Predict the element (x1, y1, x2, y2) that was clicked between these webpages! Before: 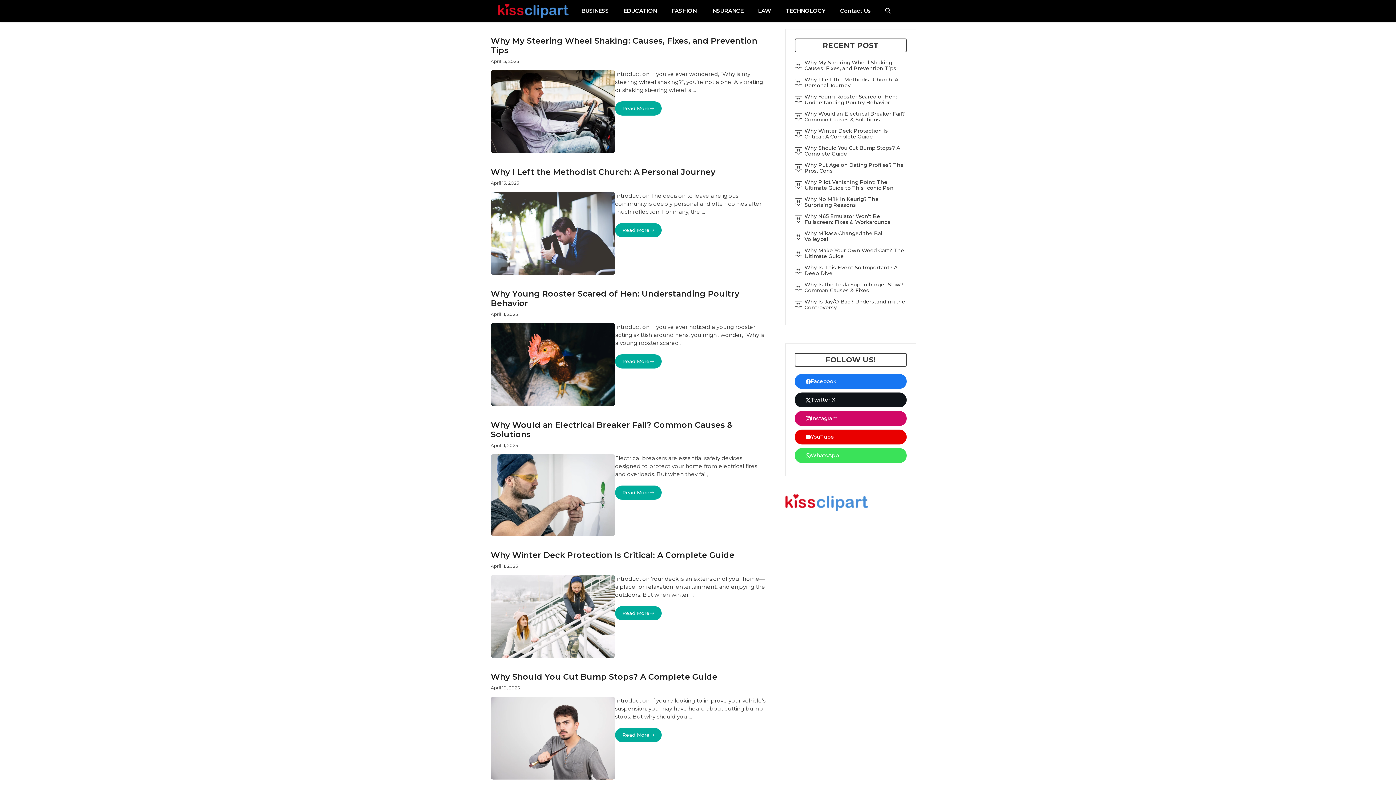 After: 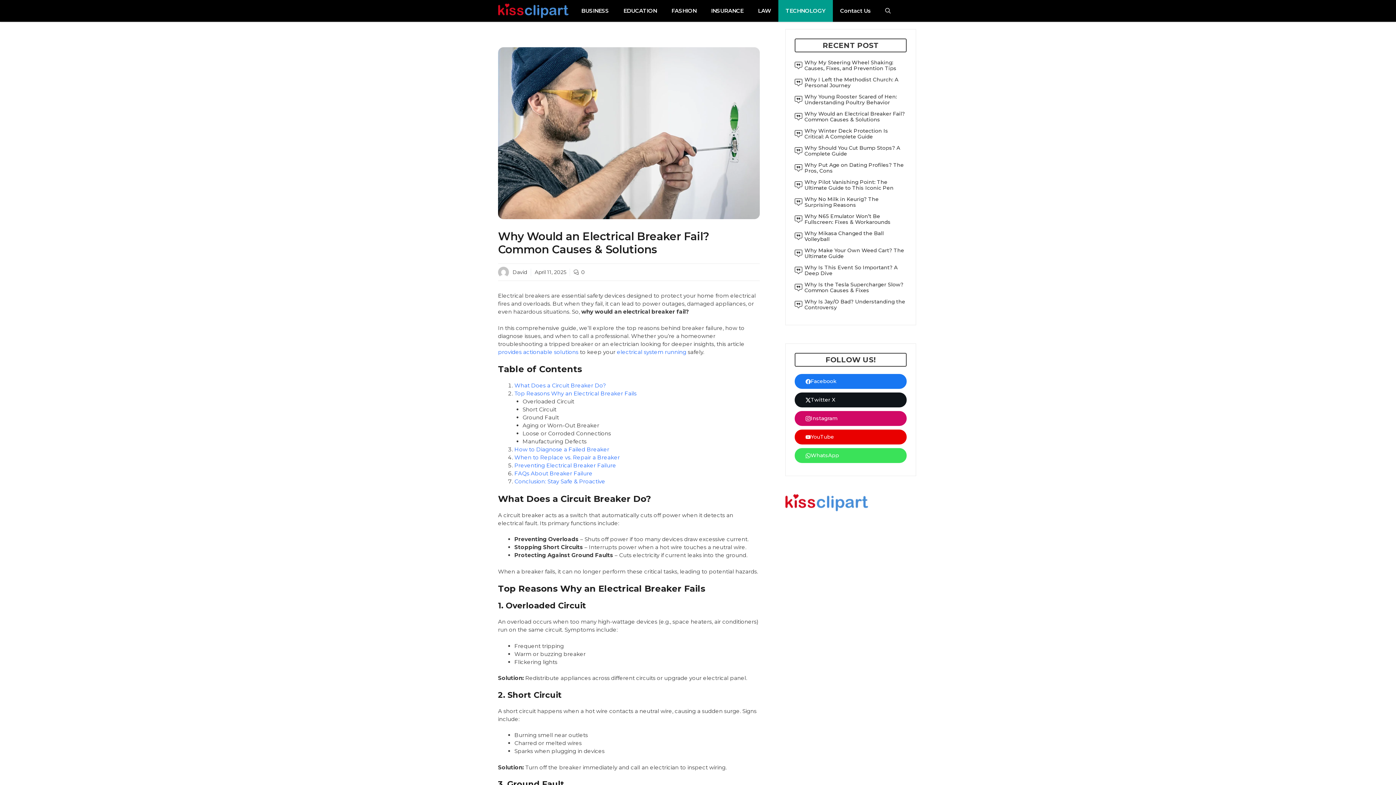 Action: bbox: (490, 420, 733, 439) label: Why Would an Electrical Breaker Fail? Common Causes & Solutions